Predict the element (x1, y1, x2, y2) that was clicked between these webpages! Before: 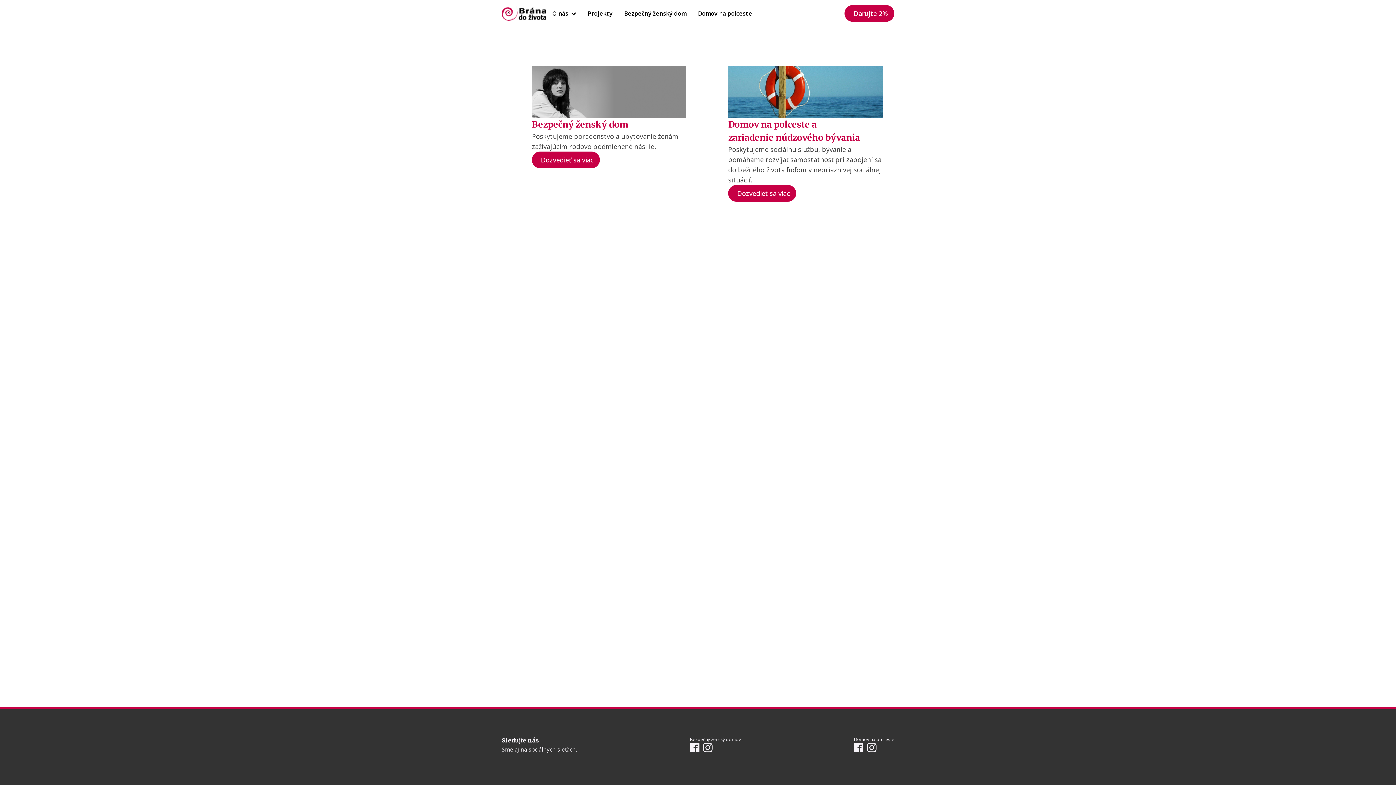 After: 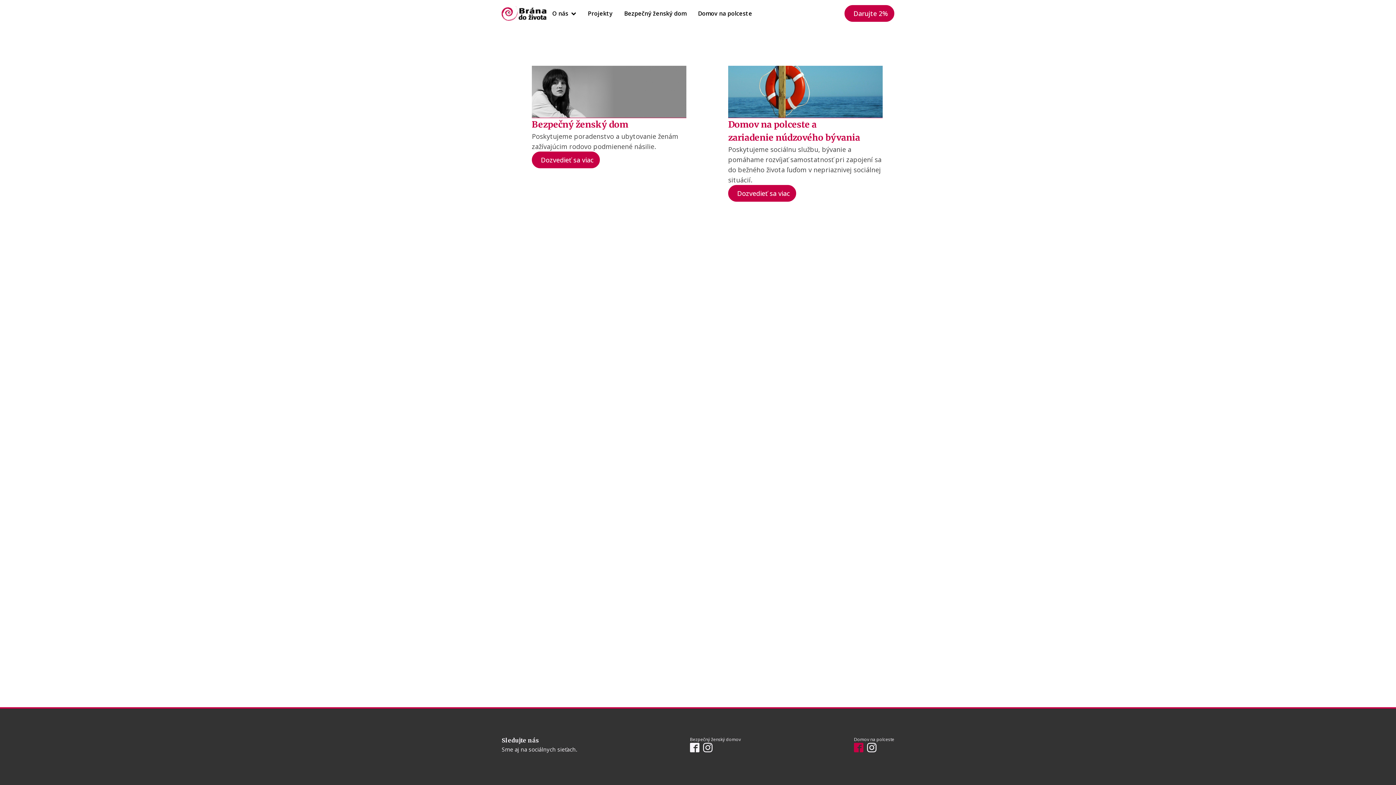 Action: bbox: (854, 743, 863, 752)